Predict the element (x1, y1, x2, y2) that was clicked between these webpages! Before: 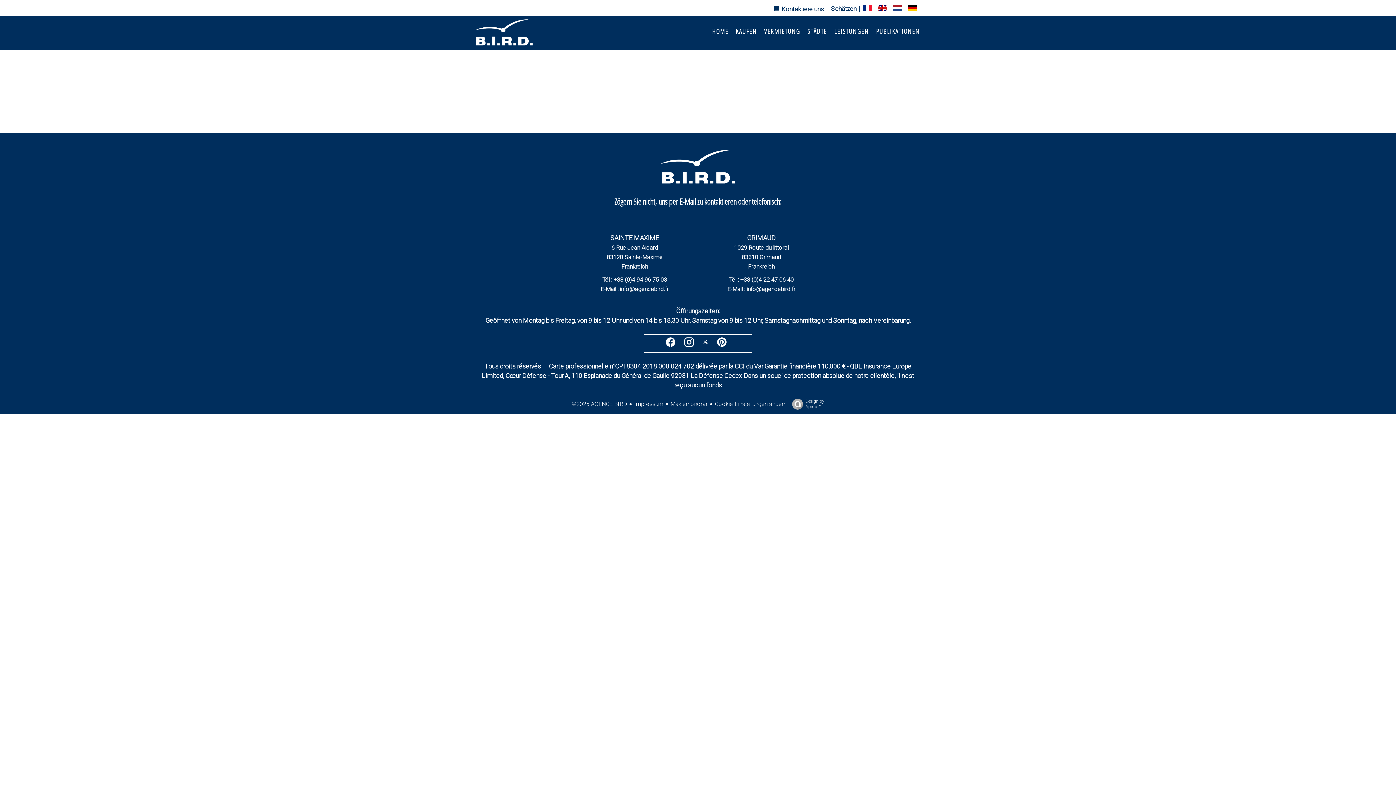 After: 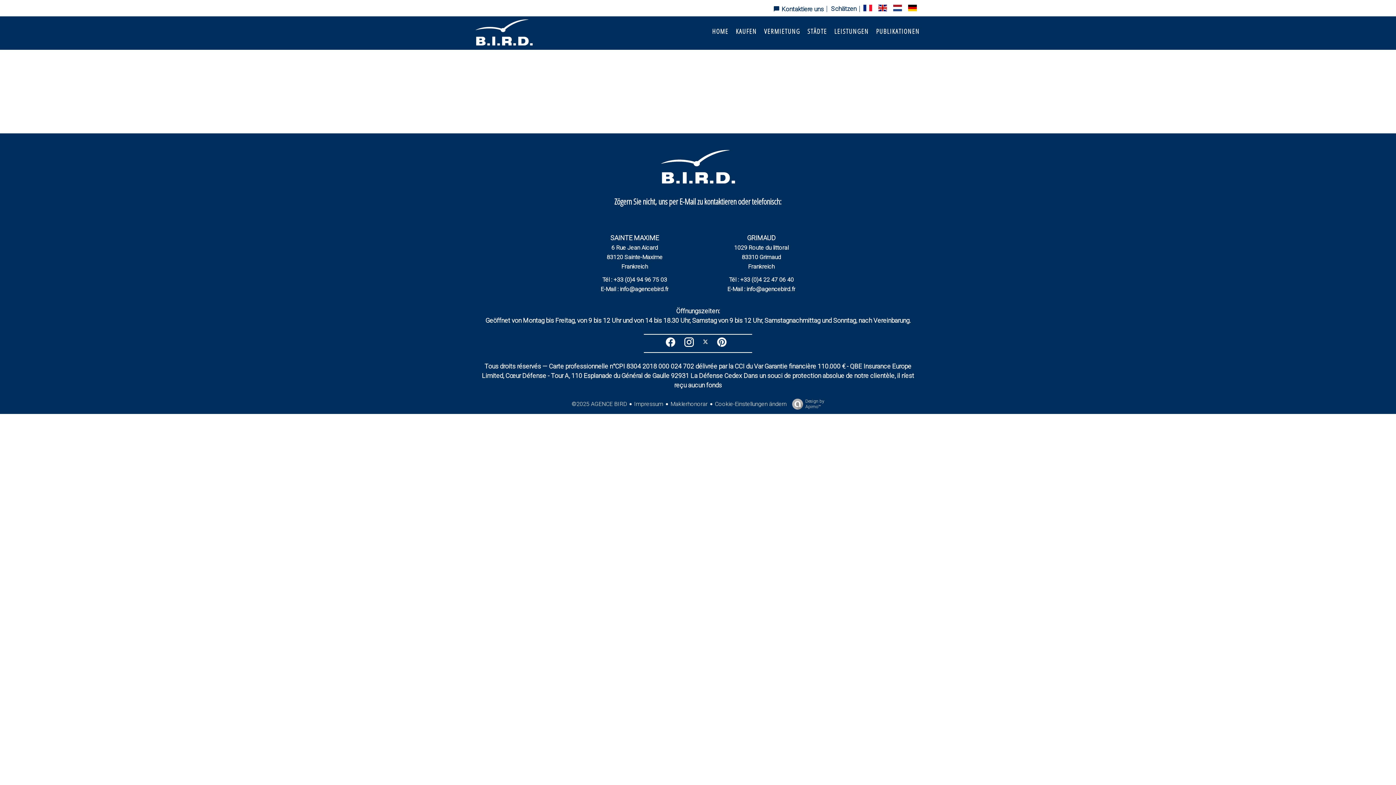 Action: label: E-Mail : info@agencebird.fr bbox: (727, 285, 795, 292)